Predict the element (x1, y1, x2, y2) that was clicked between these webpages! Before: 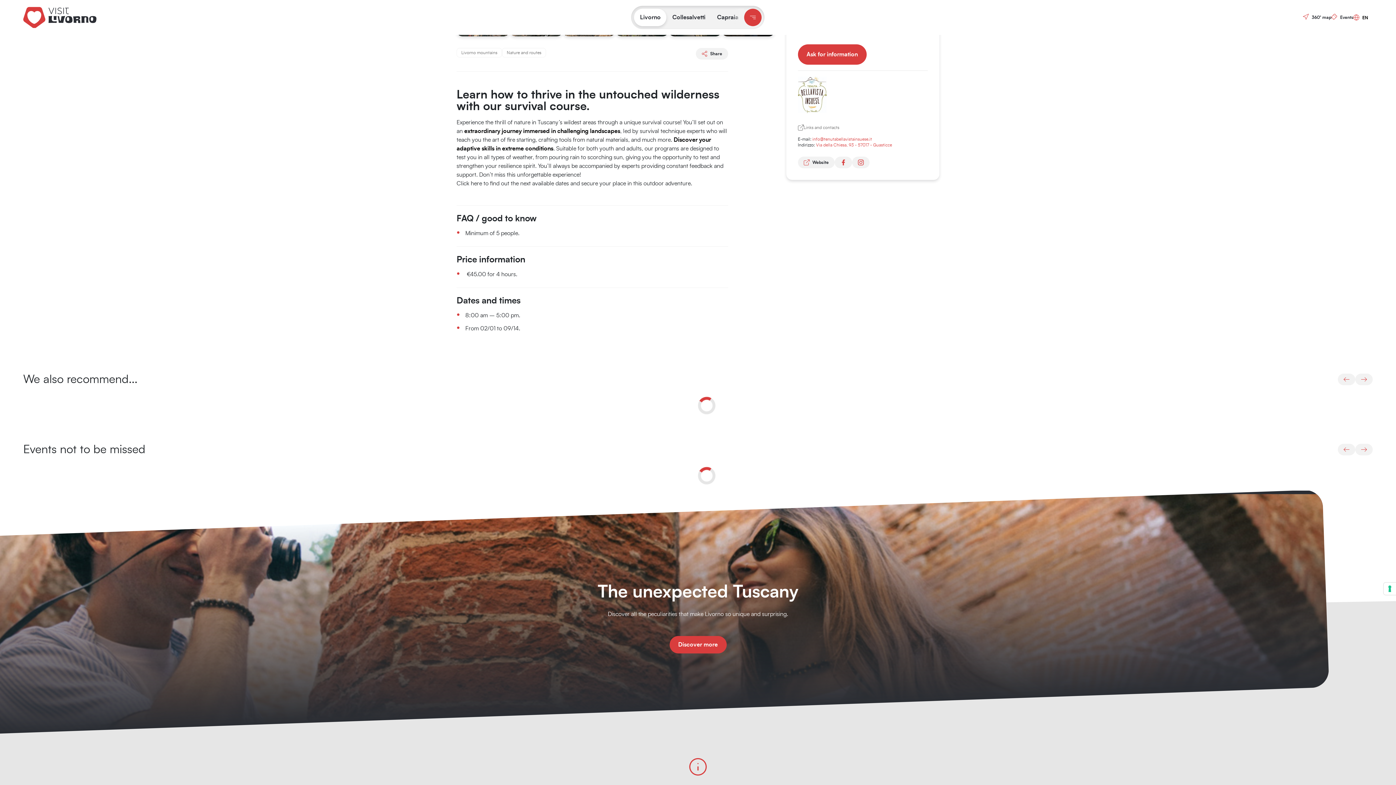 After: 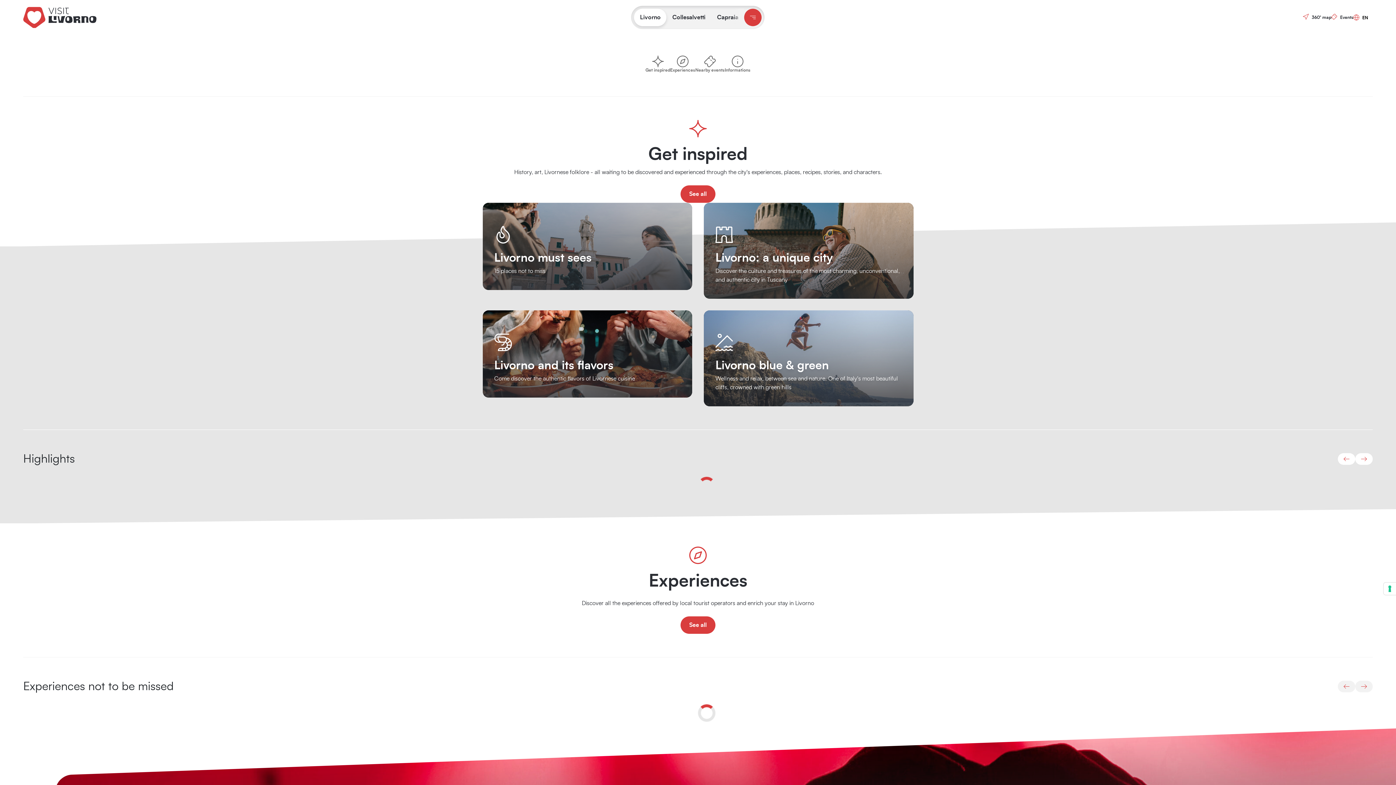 Action: bbox: (23, 14, 132, 19)